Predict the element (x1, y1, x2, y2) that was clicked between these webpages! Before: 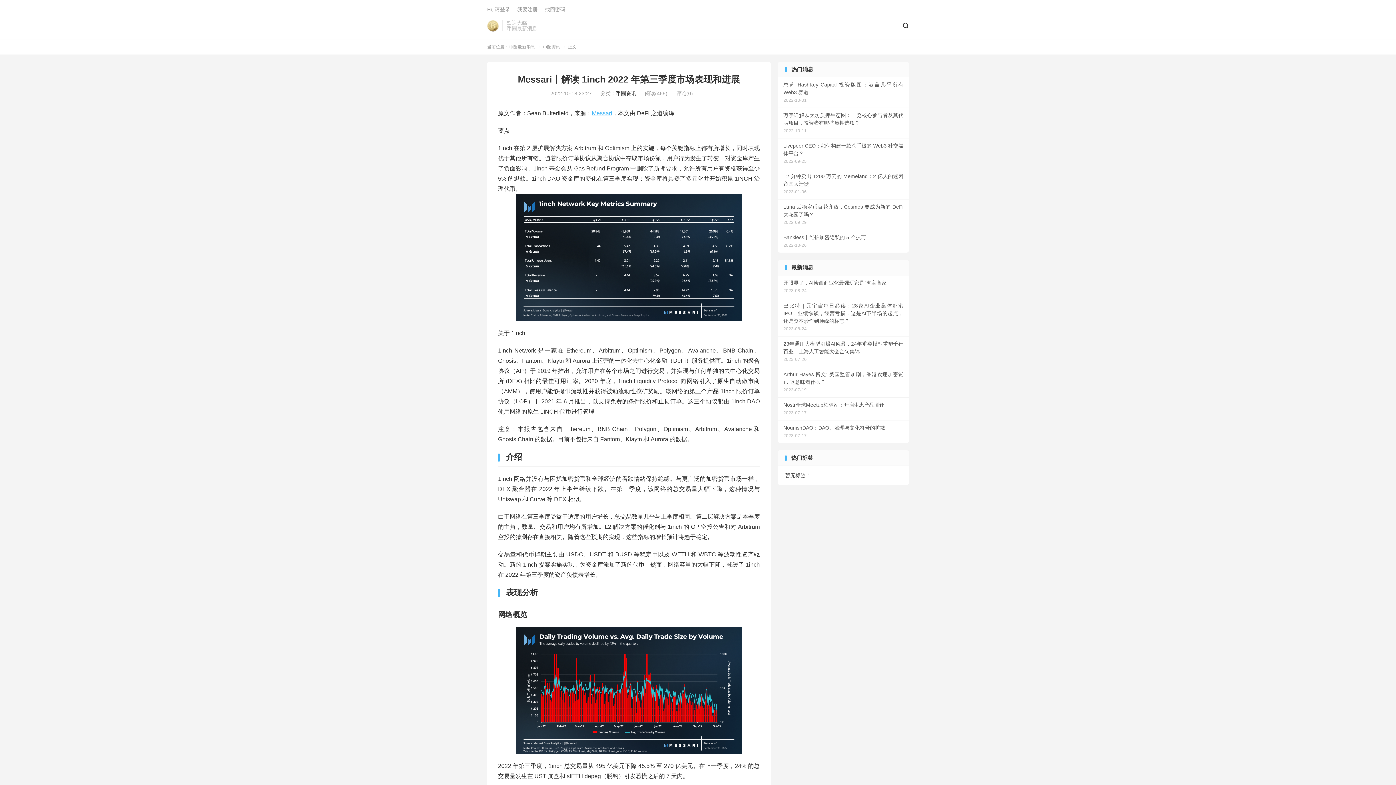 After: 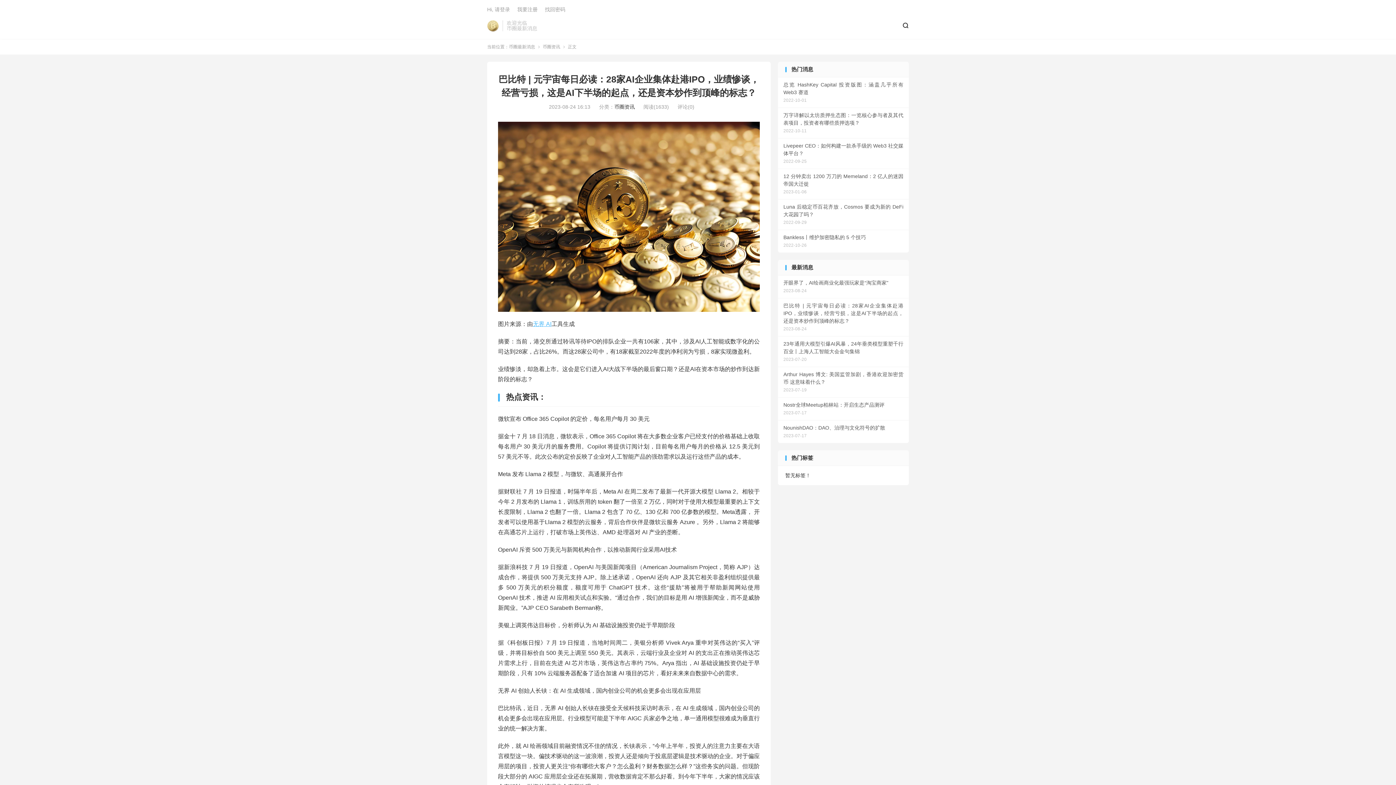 Action: bbox: (778, 298, 909, 336) label: 巴比特 | 元宇宙每日必读：28家AI企业集体赴港IPO，业绩惨谈，经营亏损，这是AI下半场的起点，还是资本炒作到顶峰的标志？
2023-08-24